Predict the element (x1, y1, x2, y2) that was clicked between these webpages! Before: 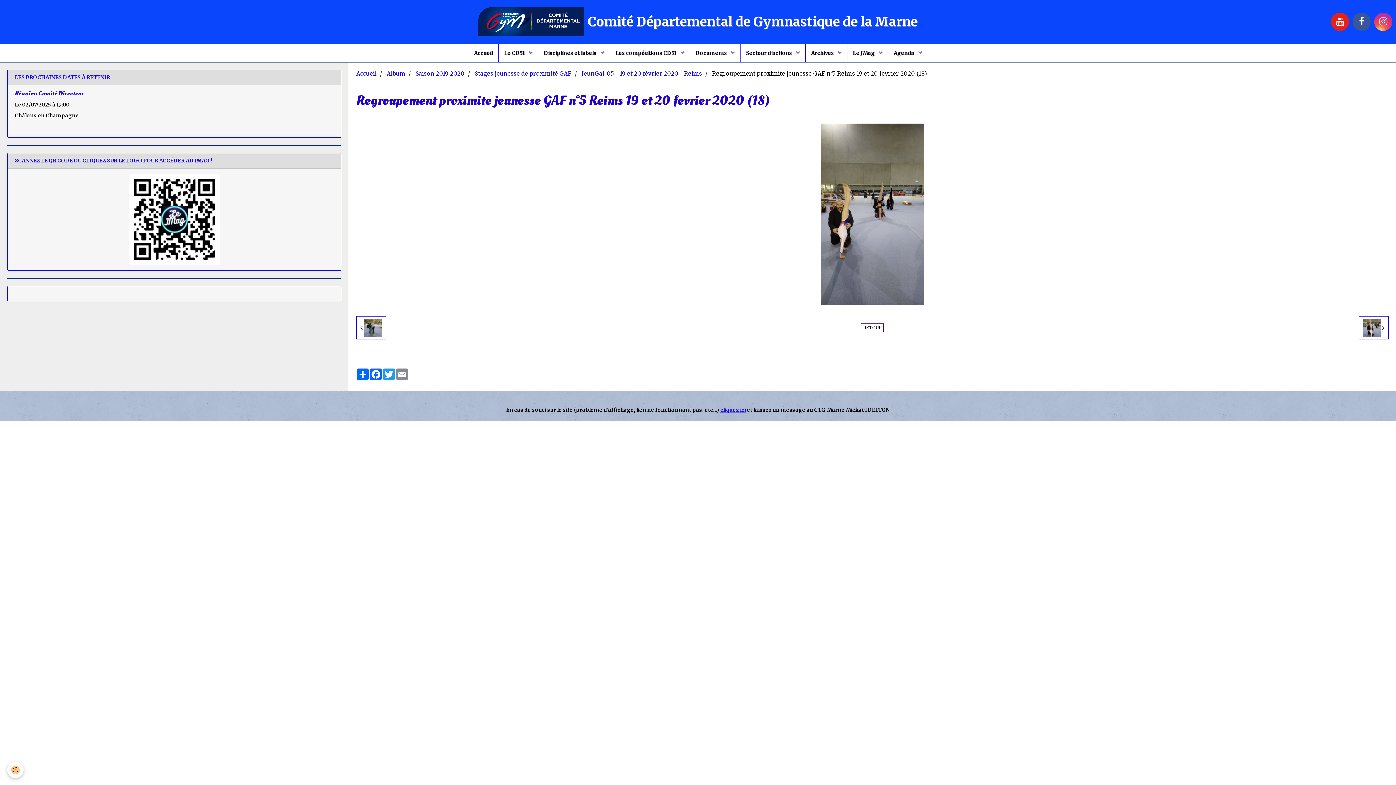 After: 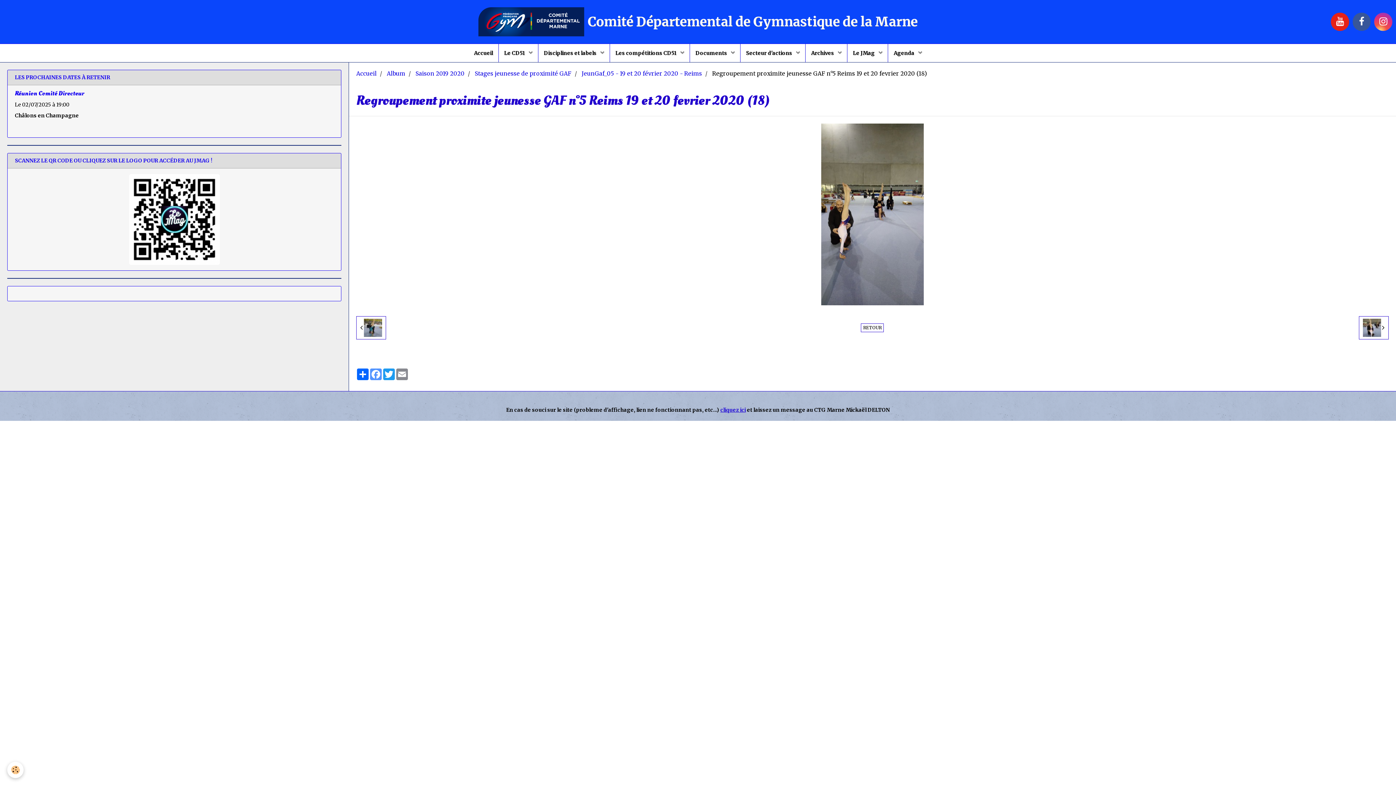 Action: bbox: (369, 368, 382, 380) label: Facebook